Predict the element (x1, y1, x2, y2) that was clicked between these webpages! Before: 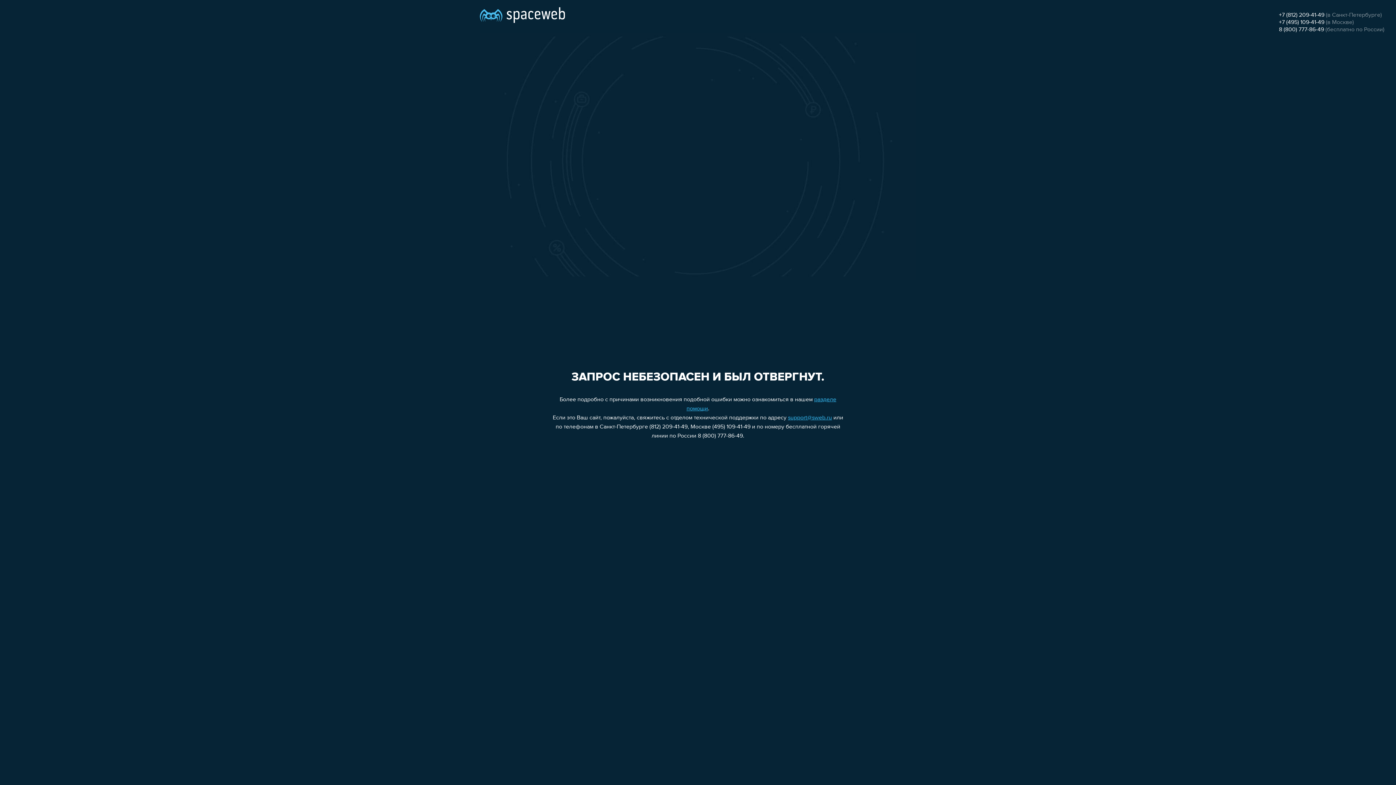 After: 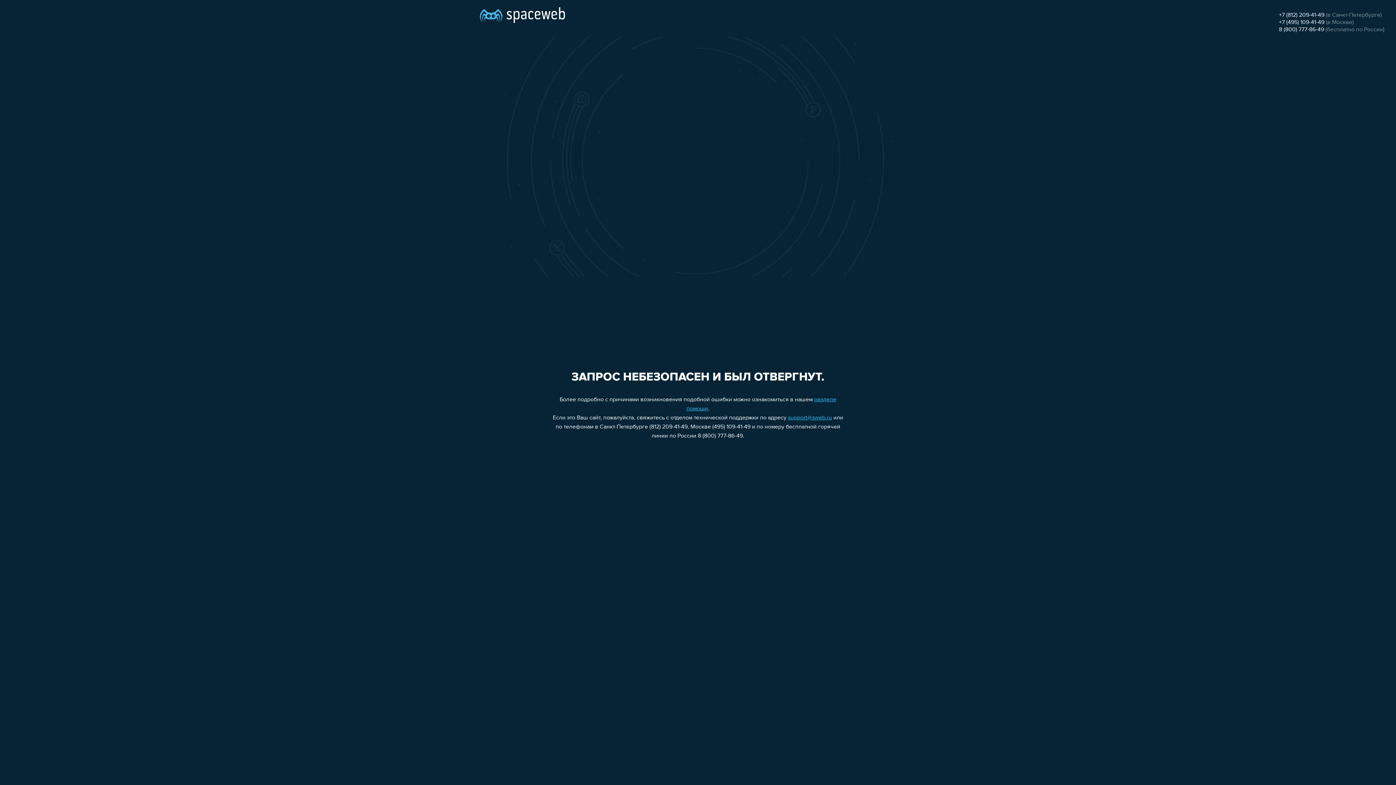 Action: label: +7 (495) 109-41-49 bbox: (1279, 19, 1324, 25)